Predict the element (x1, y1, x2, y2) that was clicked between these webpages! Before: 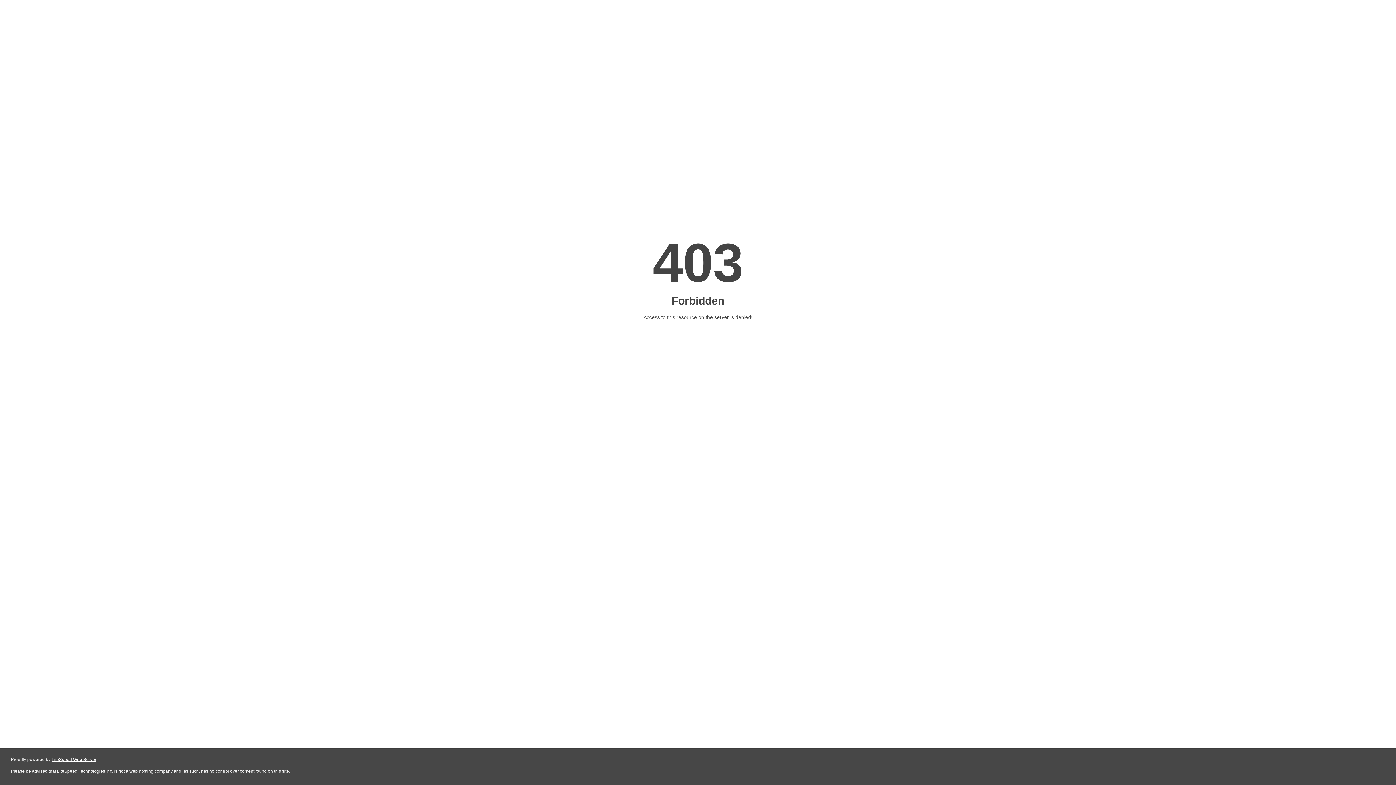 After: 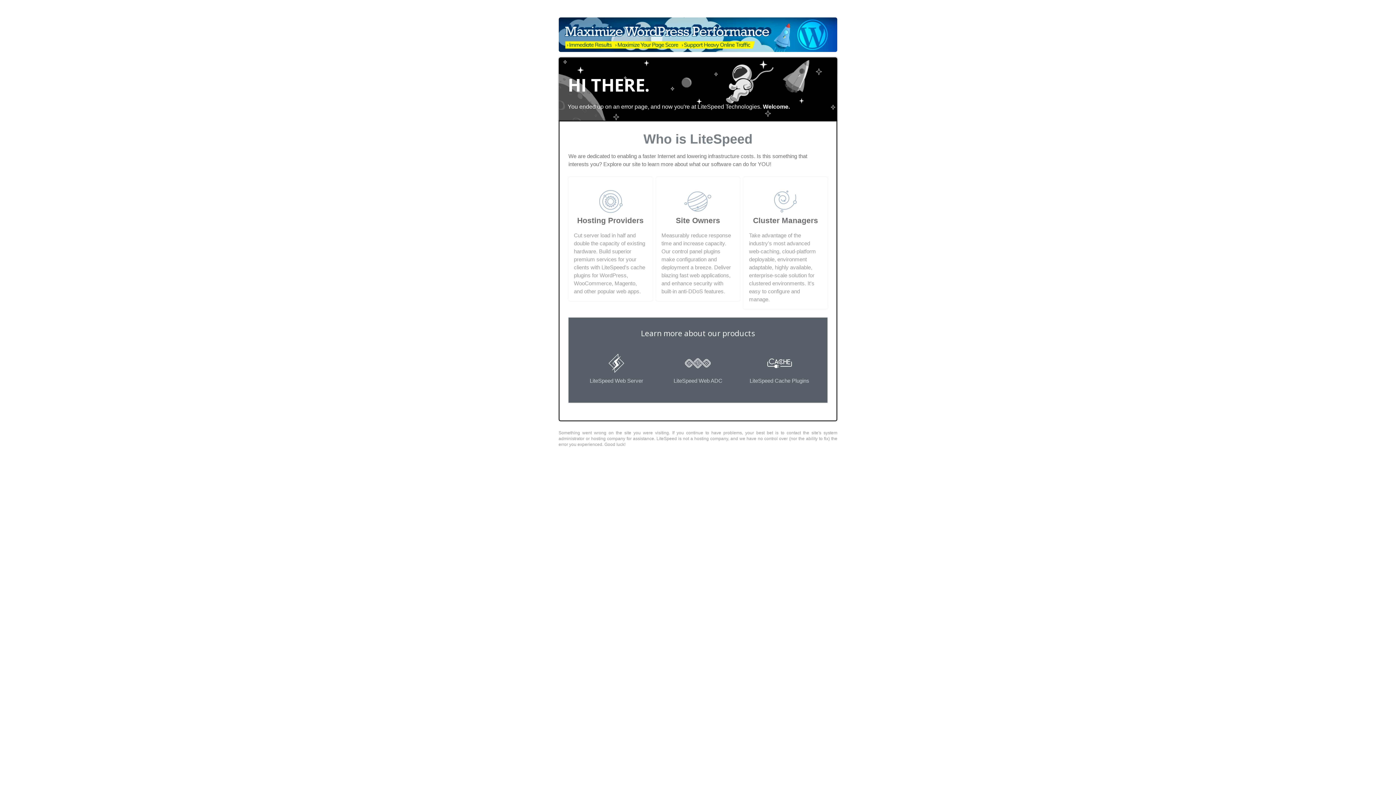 Action: bbox: (51, 757, 96, 762) label: LiteSpeed Web Server